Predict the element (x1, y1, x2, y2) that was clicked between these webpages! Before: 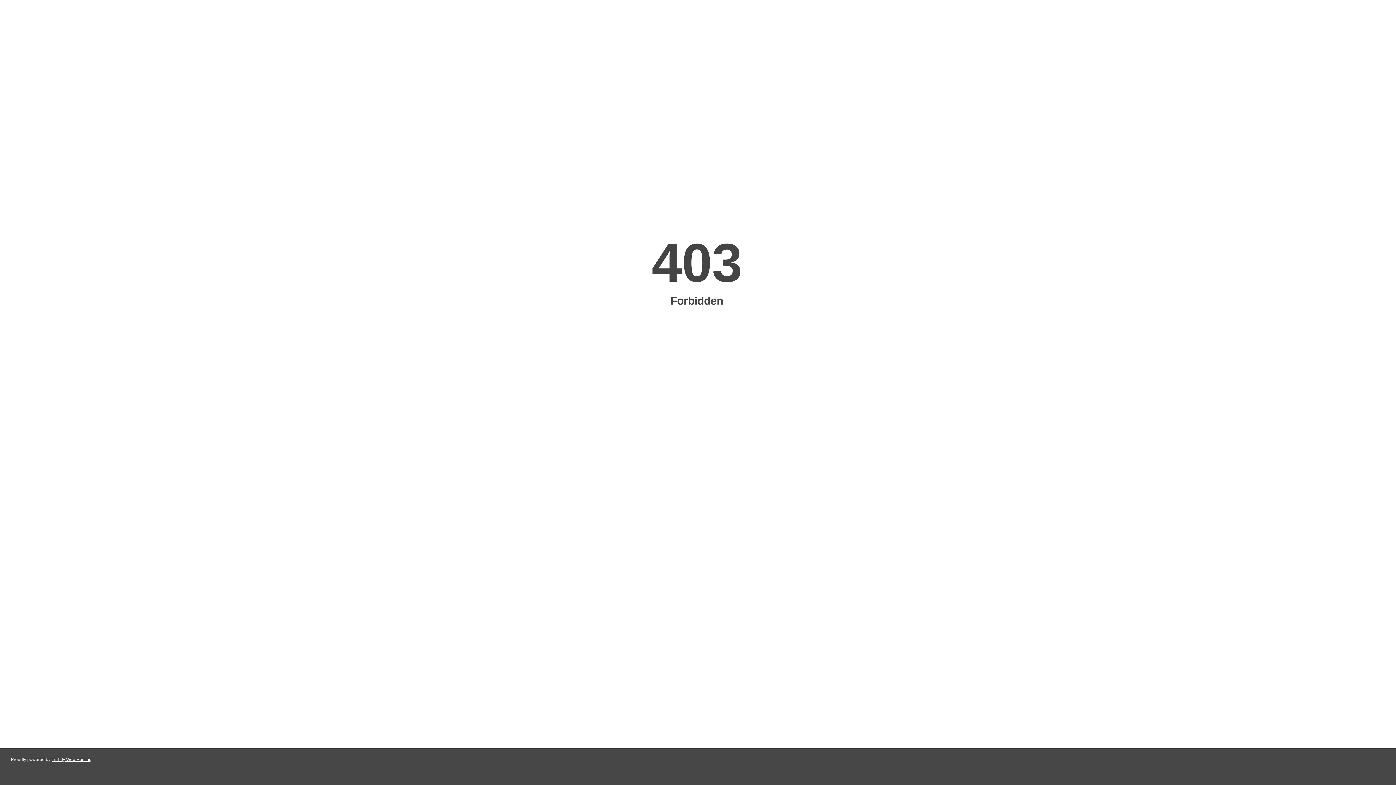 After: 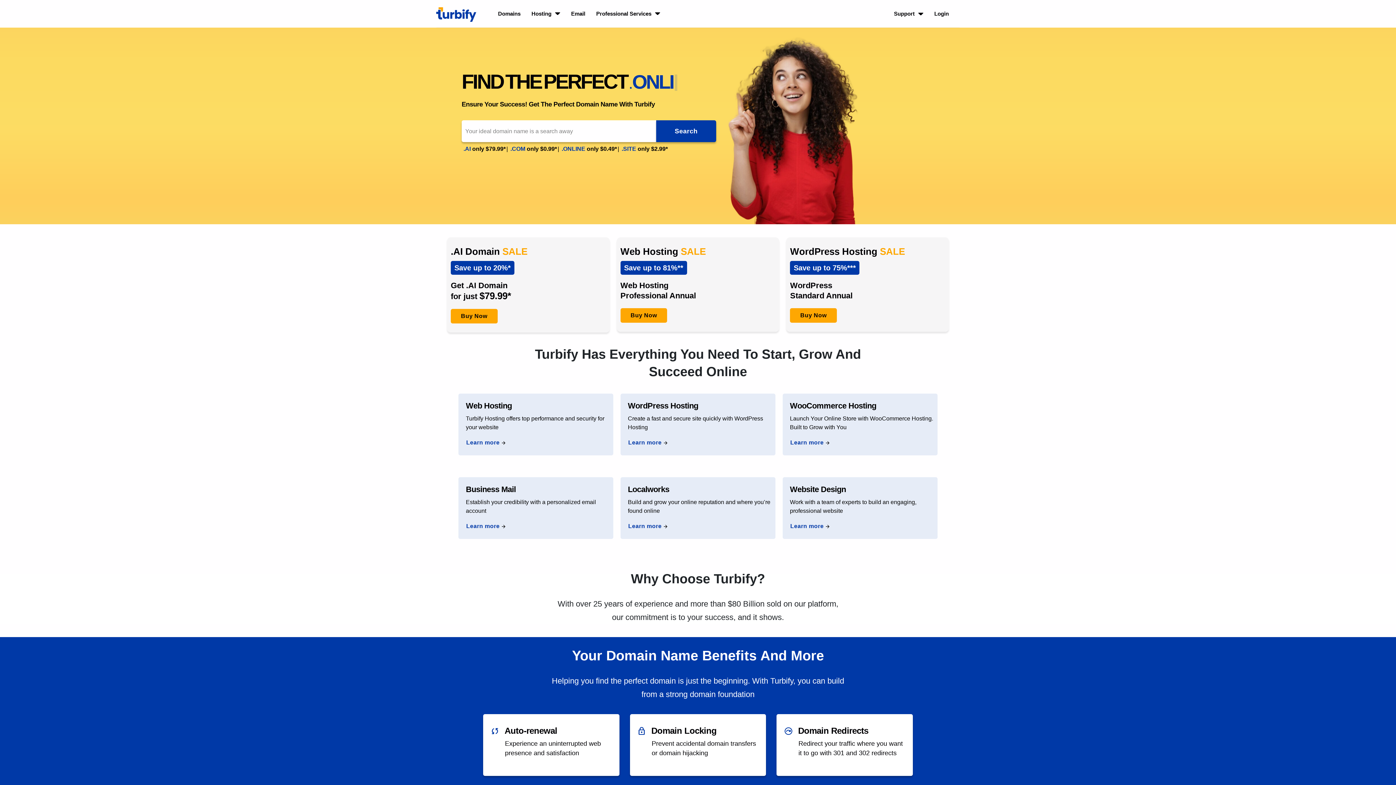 Action: label: Turbify Web Hosting bbox: (51, 757, 91, 762)